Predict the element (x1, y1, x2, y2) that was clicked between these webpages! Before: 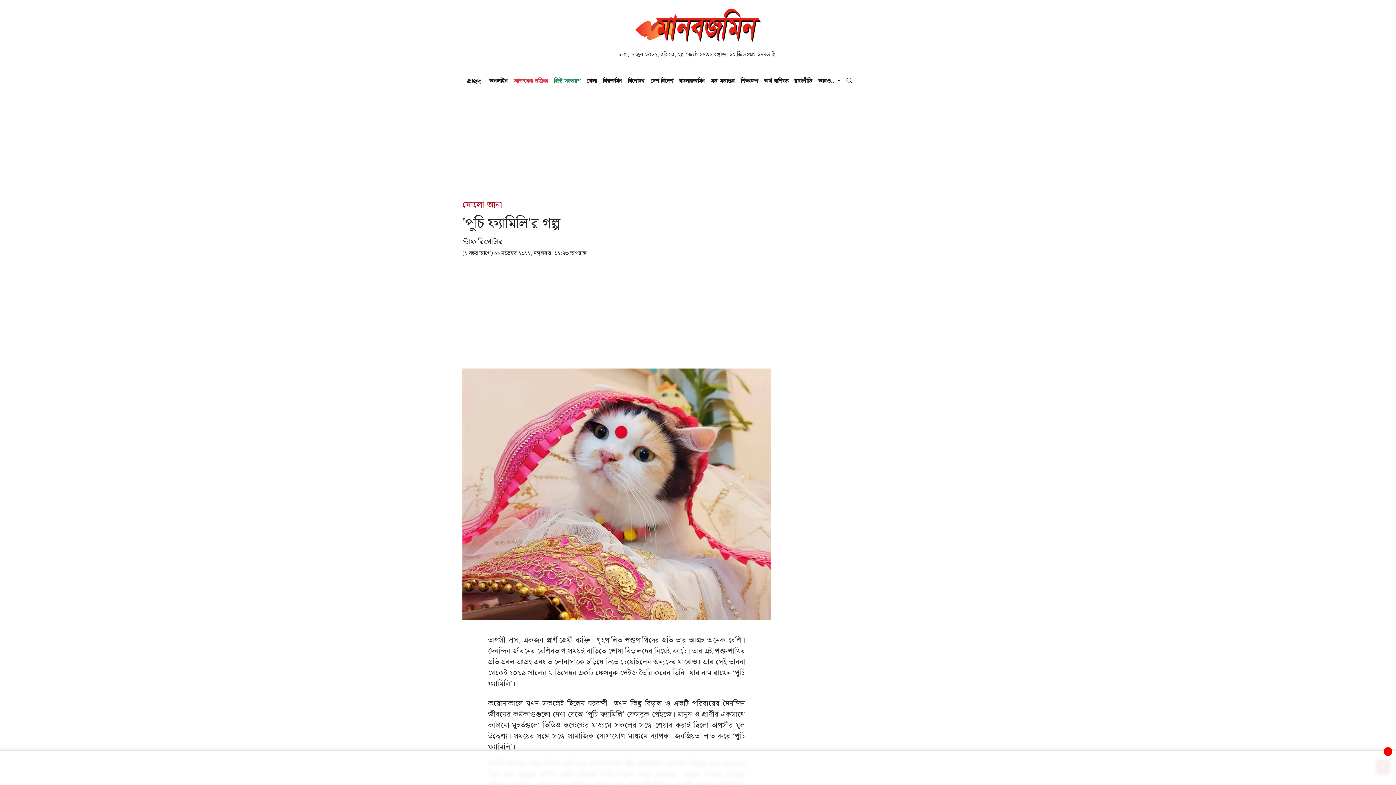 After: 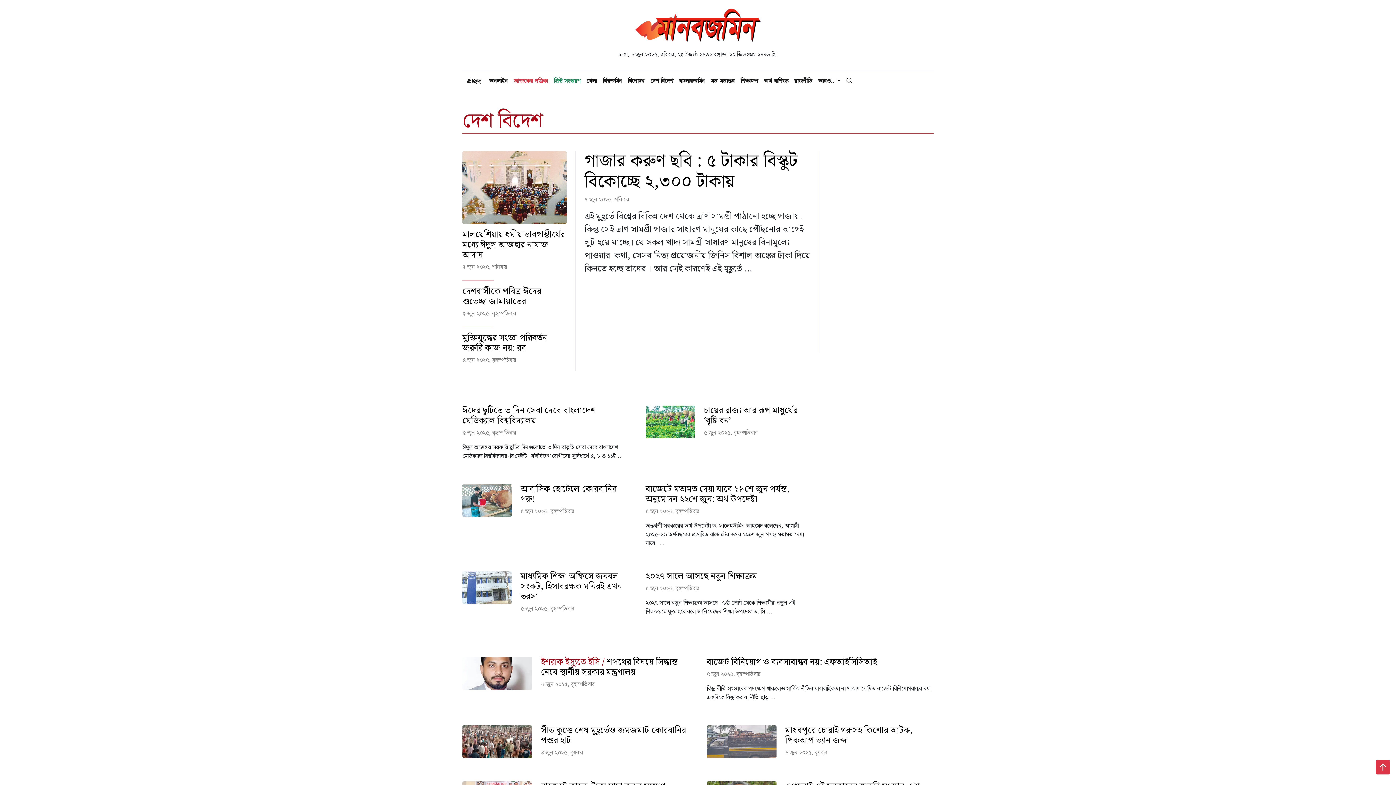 Action: label: দেশ বিদেশ bbox: (647, 74, 676, 88)